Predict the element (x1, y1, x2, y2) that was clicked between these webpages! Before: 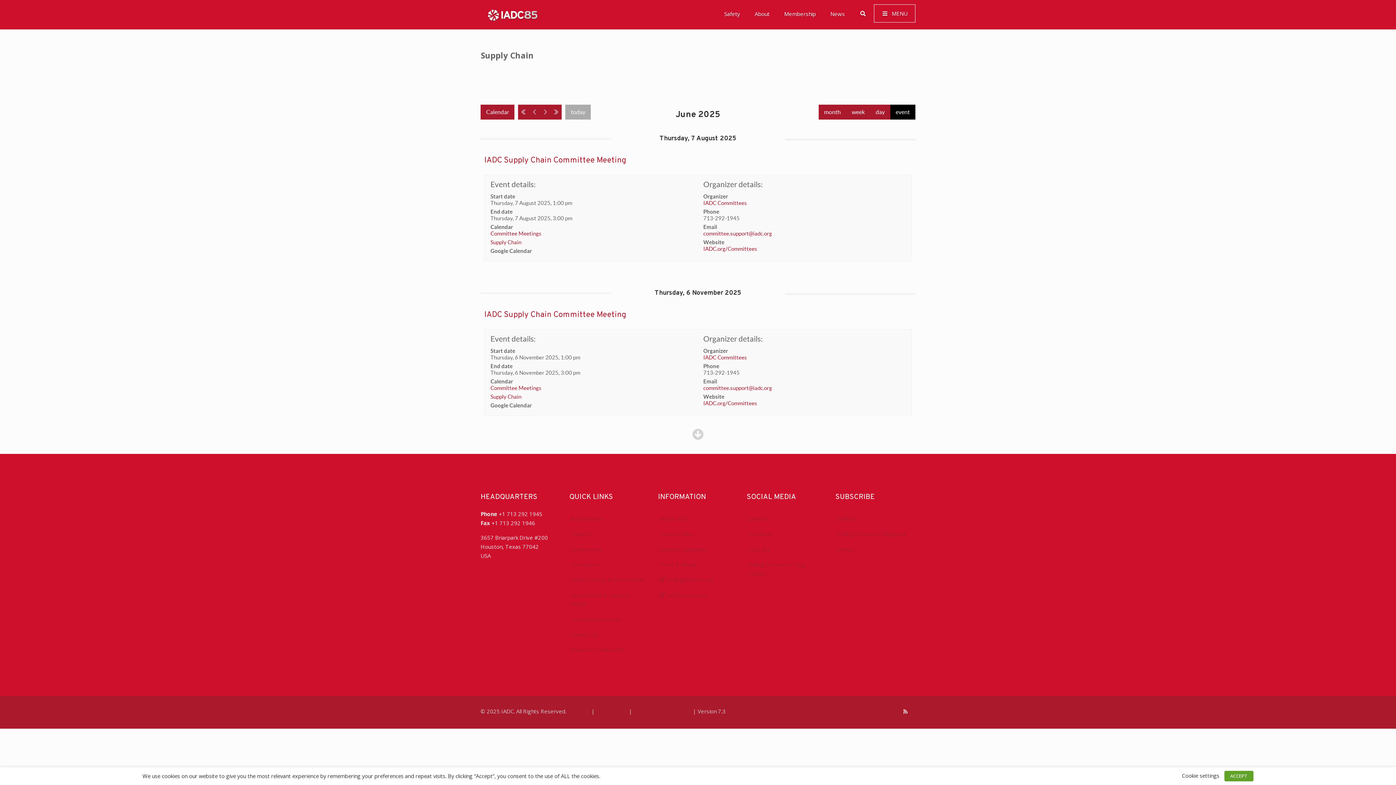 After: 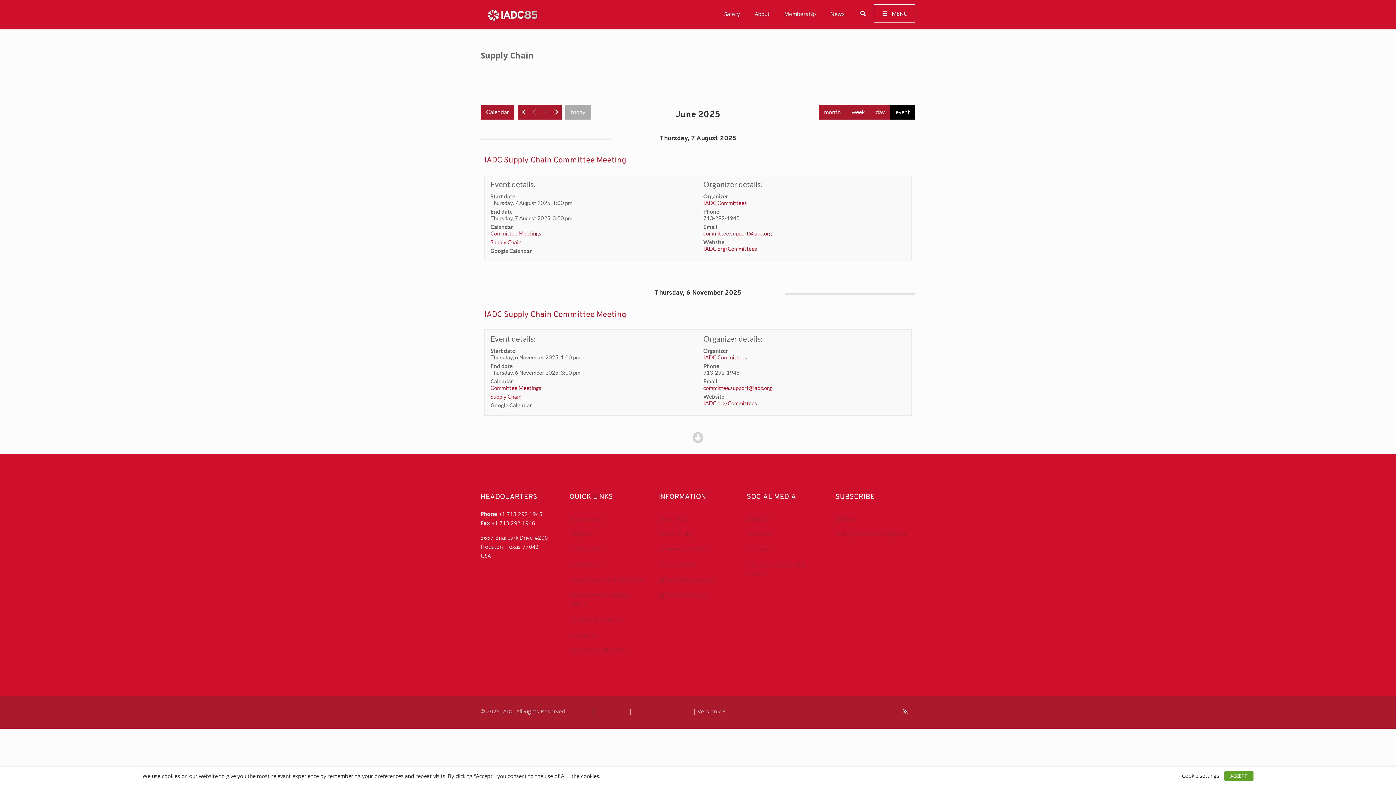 Action: bbox: (835, 542, 912, 557) label: eNews